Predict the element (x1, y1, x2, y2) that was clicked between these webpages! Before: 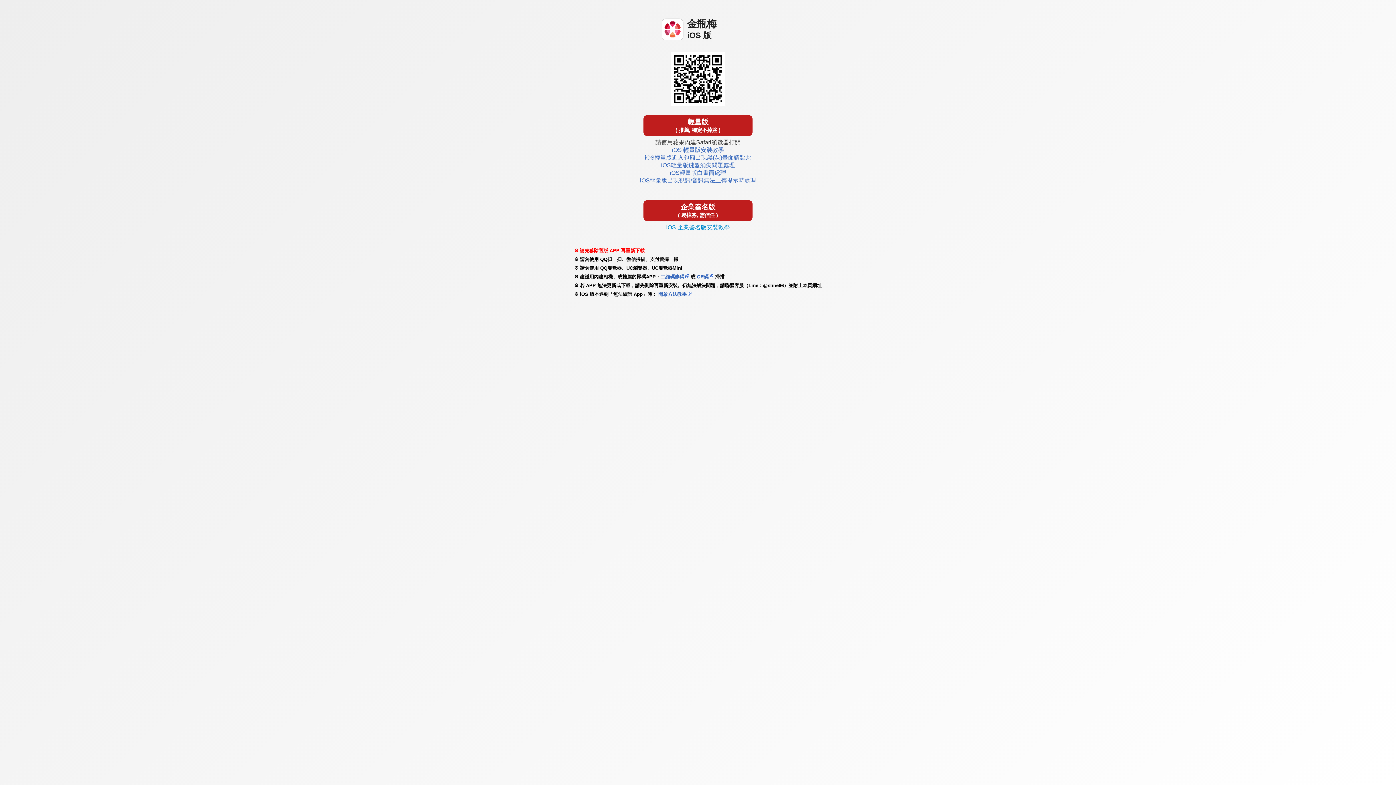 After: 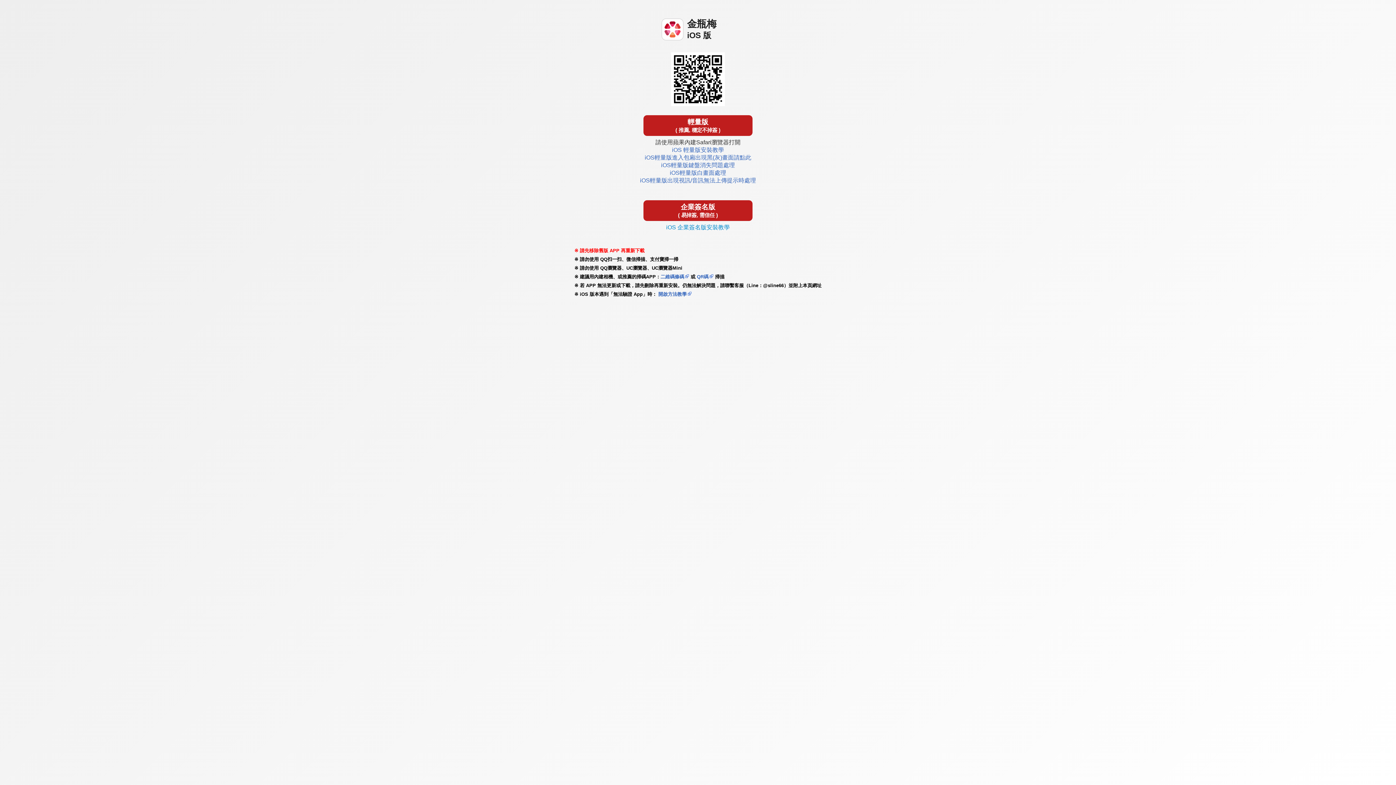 Action: label: 企業簽名版
( 易掉簽, 需信任 ) bbox: (643, 200, 752, 221)